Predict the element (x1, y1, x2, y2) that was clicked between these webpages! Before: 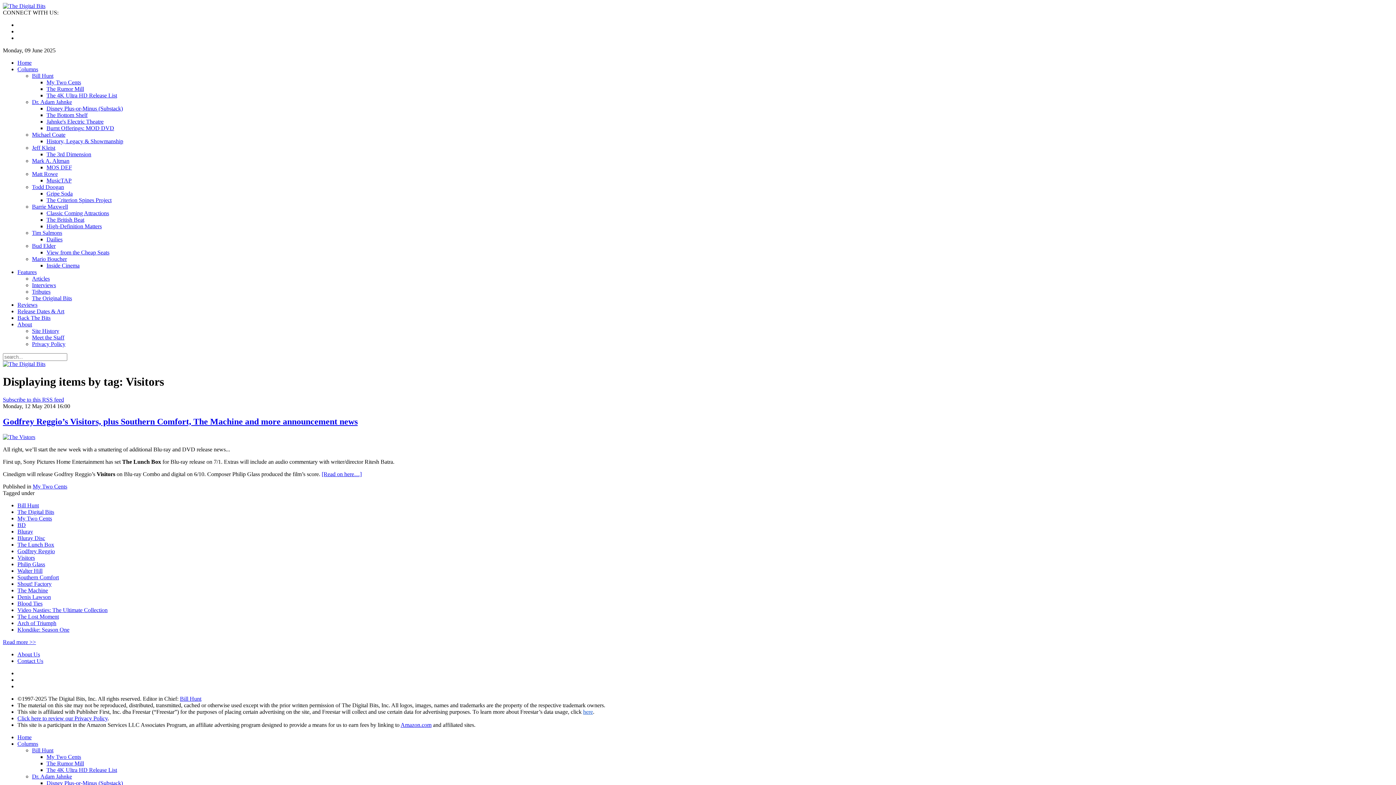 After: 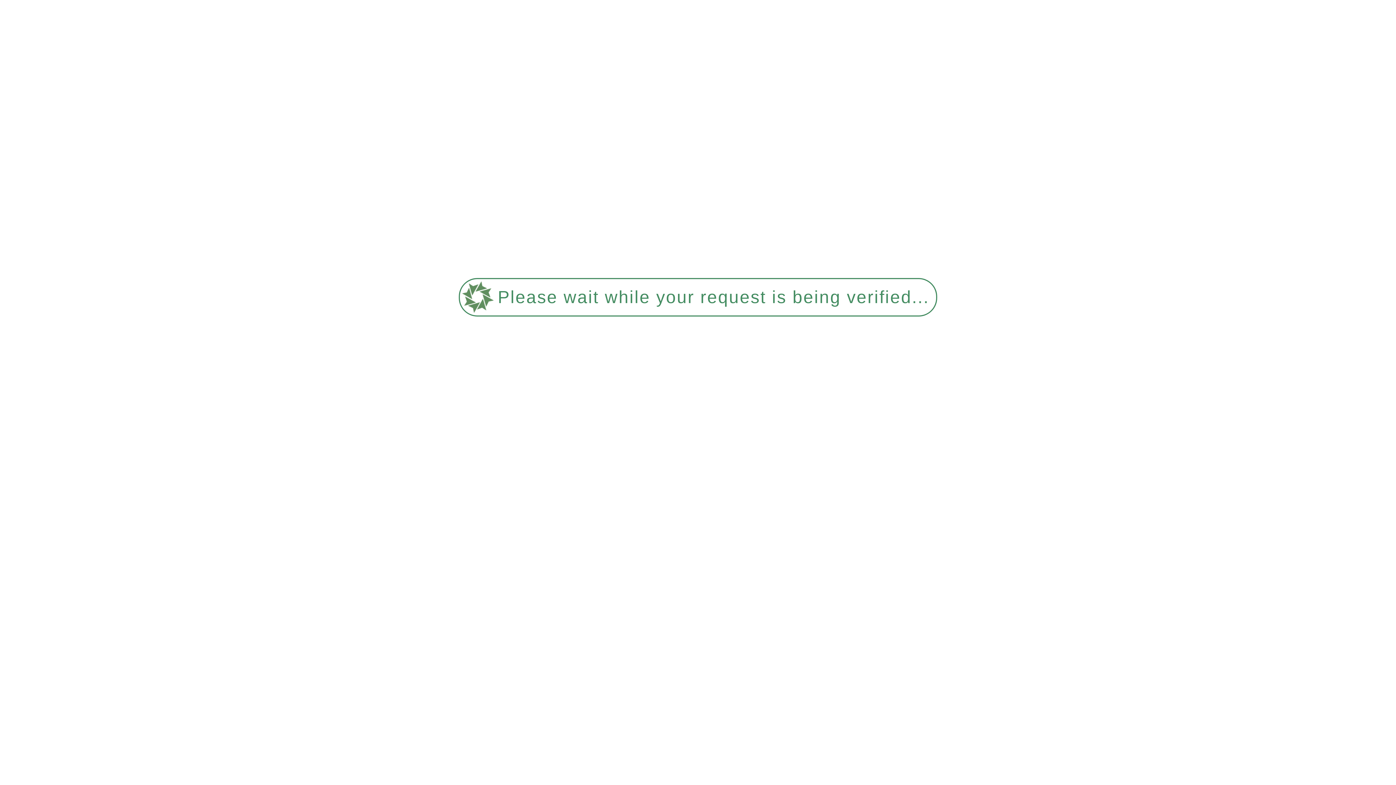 Action: label: Privacy Policy bbox: (32, 341, 65, 347)